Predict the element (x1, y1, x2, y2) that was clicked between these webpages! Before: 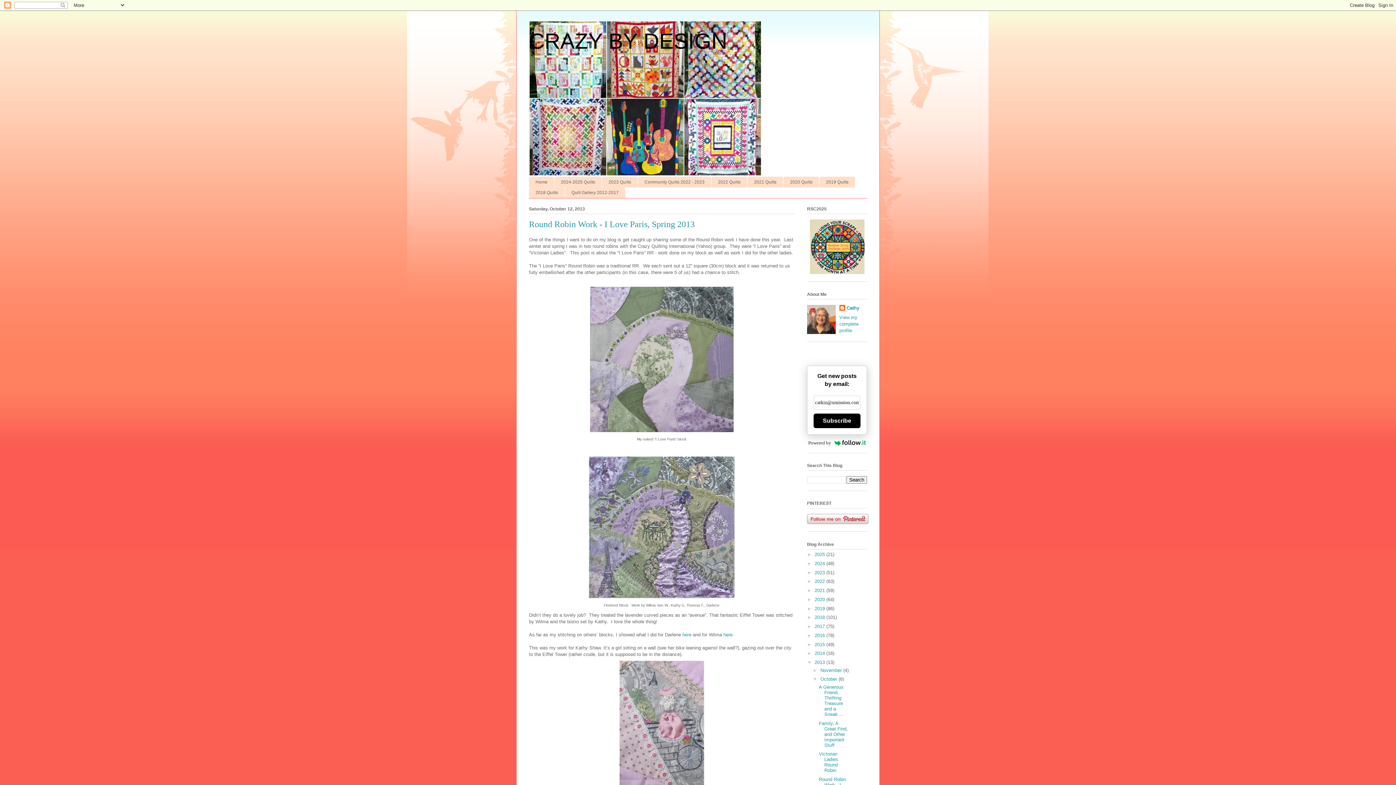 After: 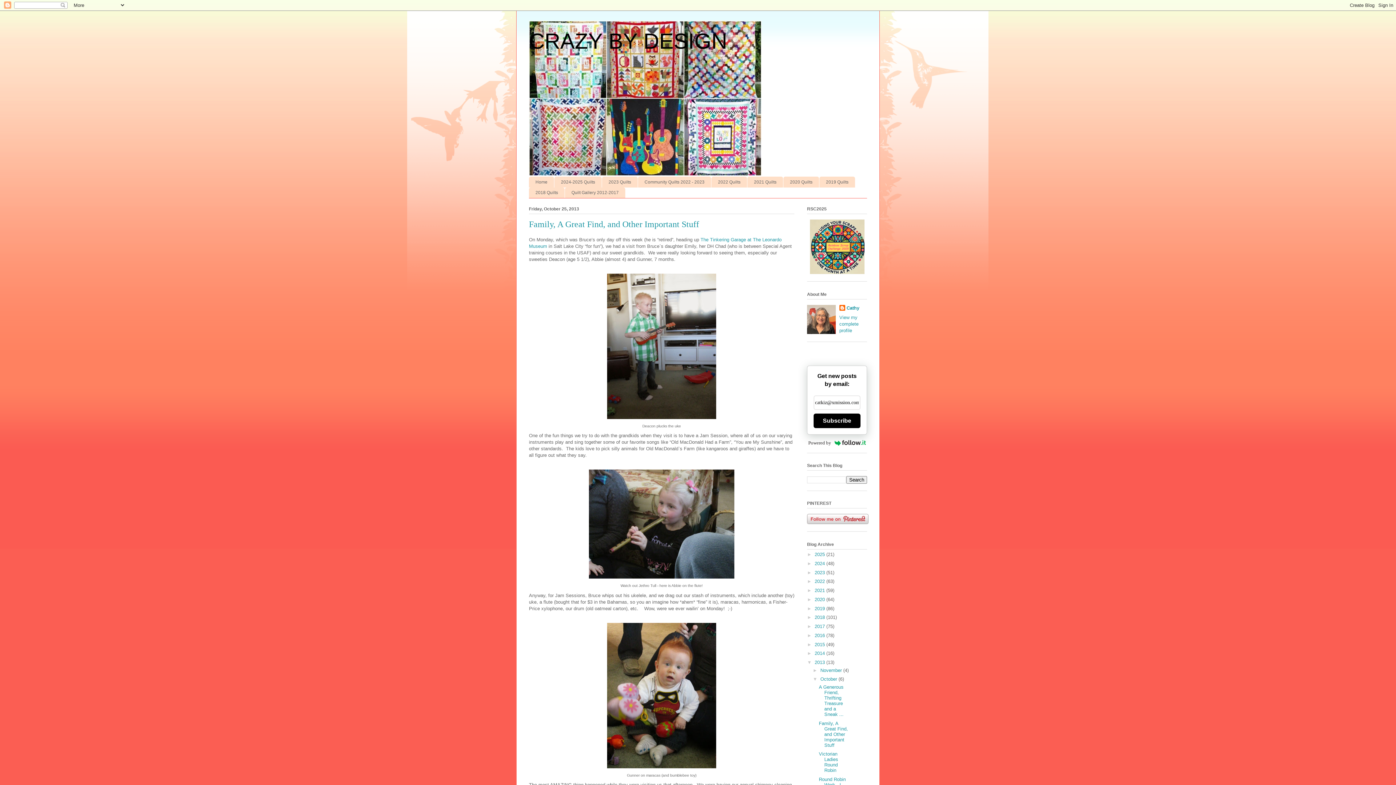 Action: label: Family, A Great Find, and Other Important Stuff bbox: (819, 720, 848, 748)